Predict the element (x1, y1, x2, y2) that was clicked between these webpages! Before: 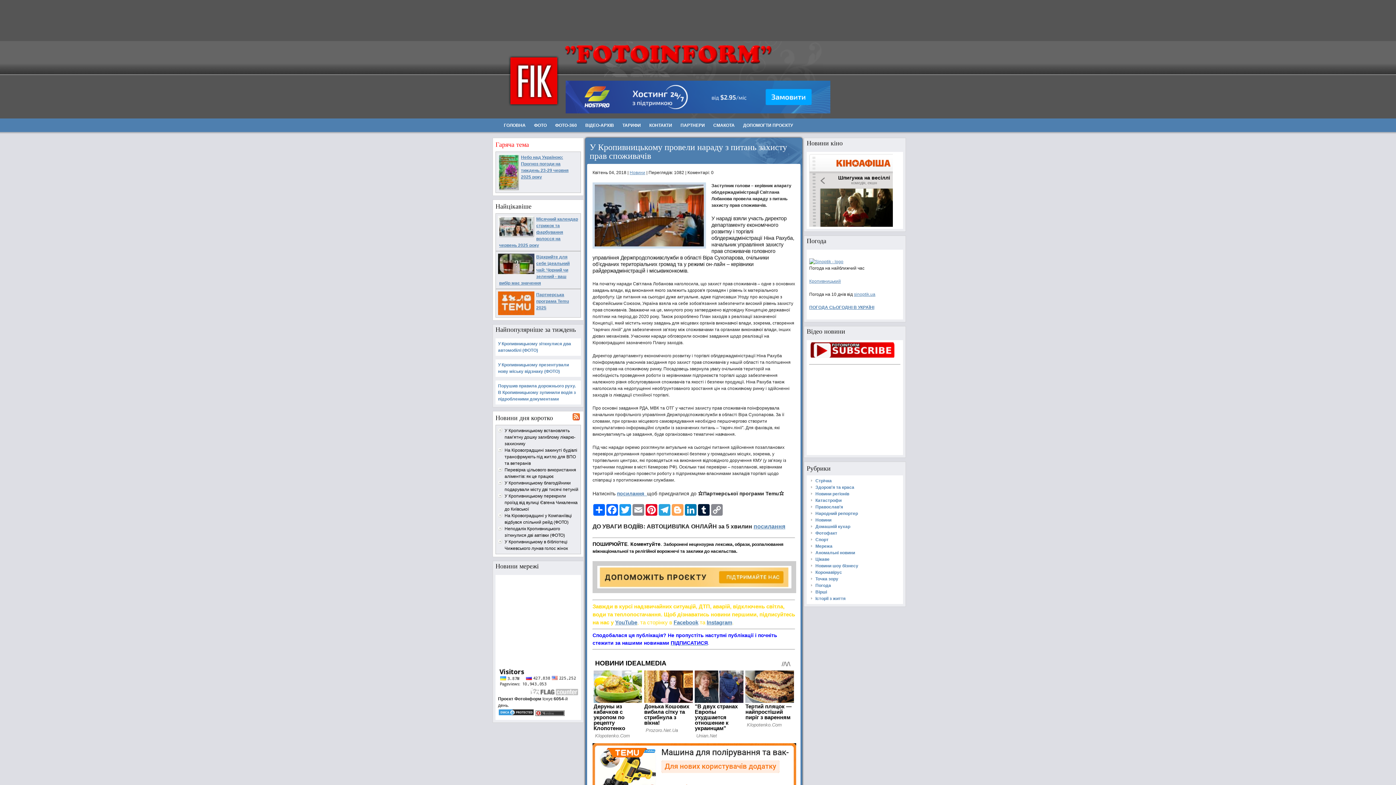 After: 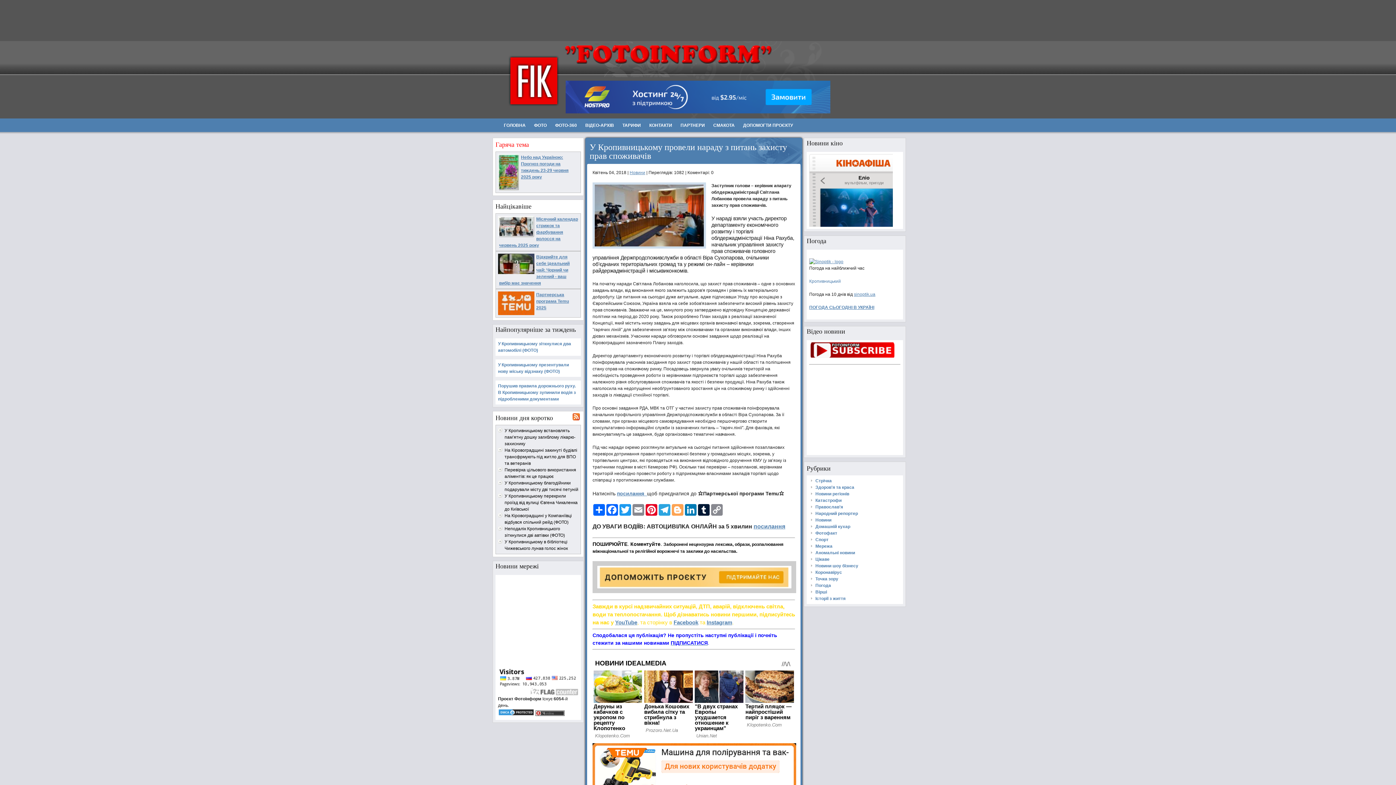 Action: label: Кропивницький bbox: (809, 278, 883, 284)